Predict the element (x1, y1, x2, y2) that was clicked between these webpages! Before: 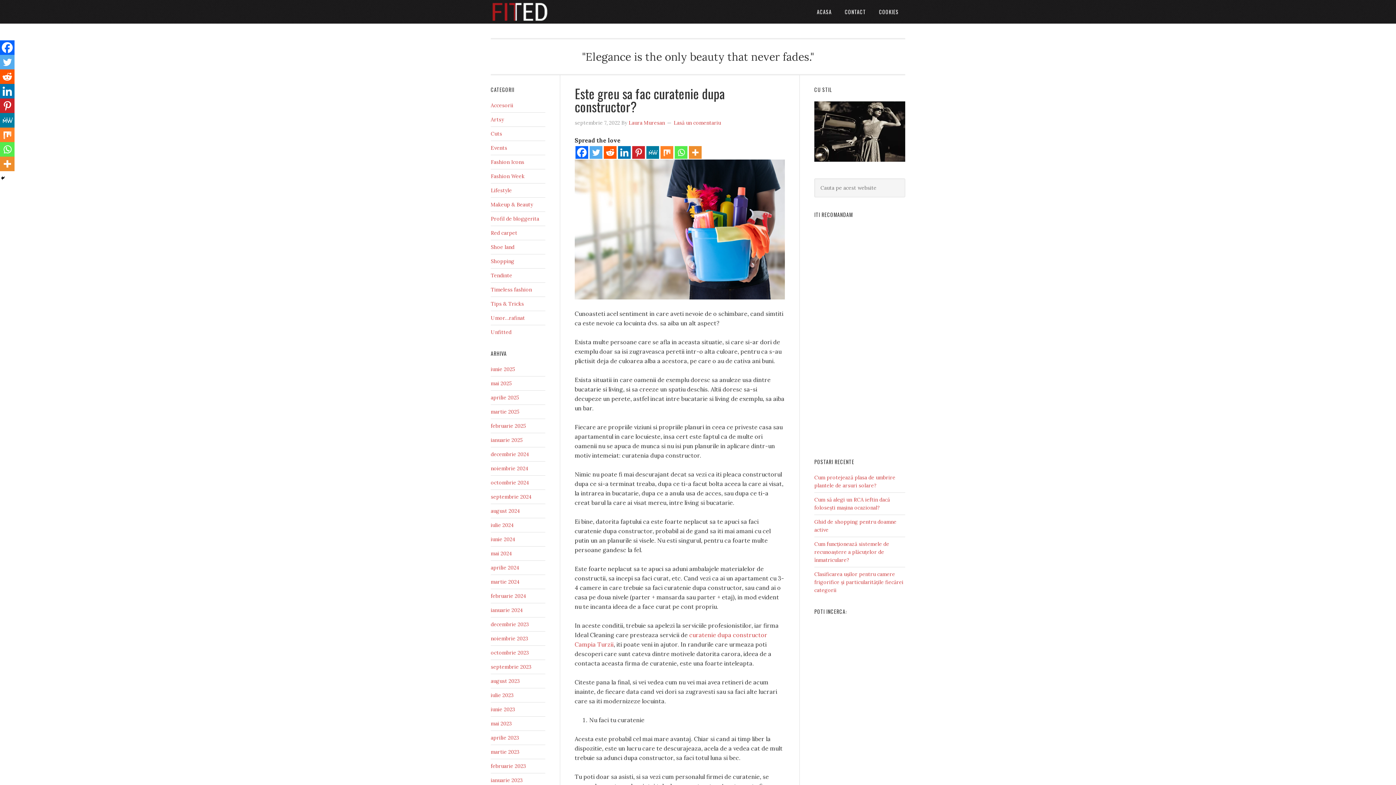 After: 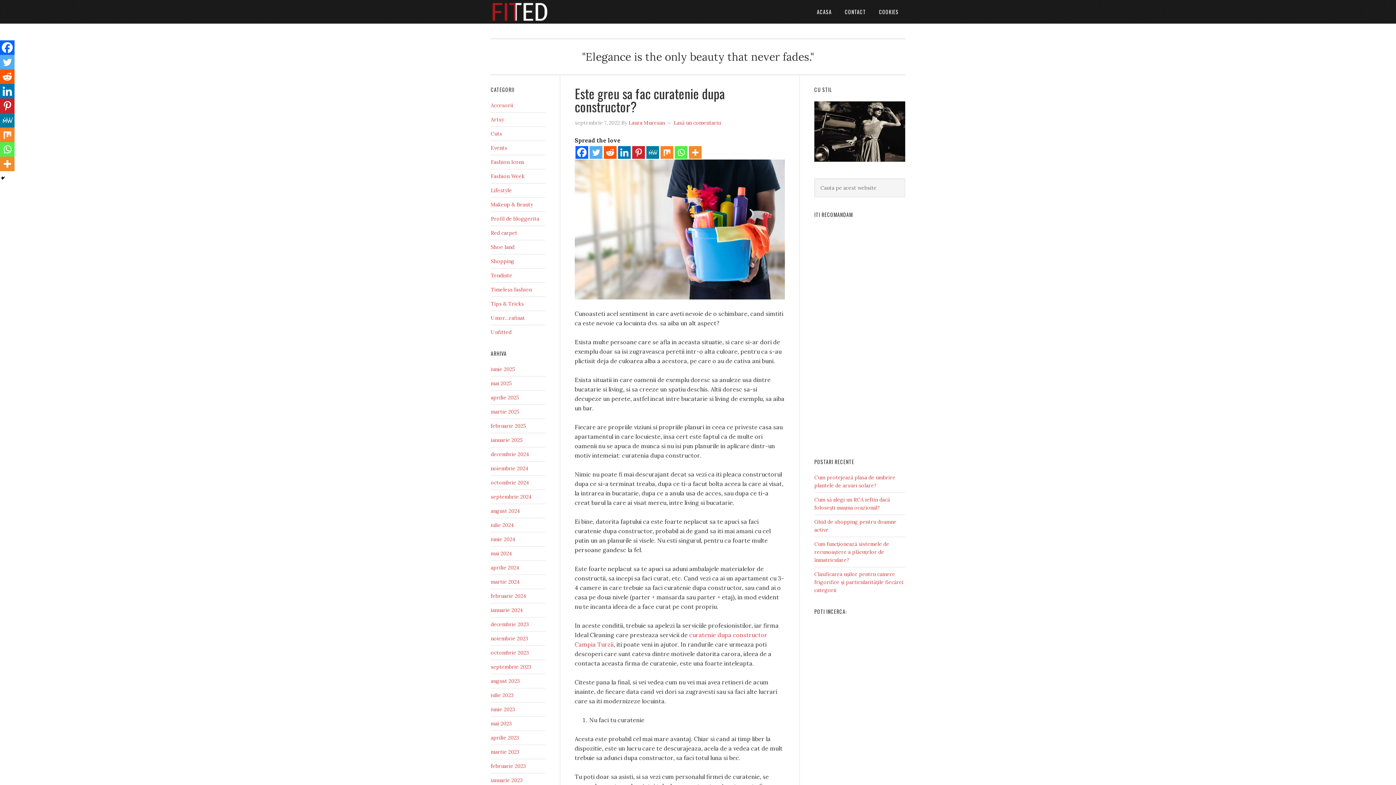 Action: bbox: (0, 40, 14, 54) label: Facebook